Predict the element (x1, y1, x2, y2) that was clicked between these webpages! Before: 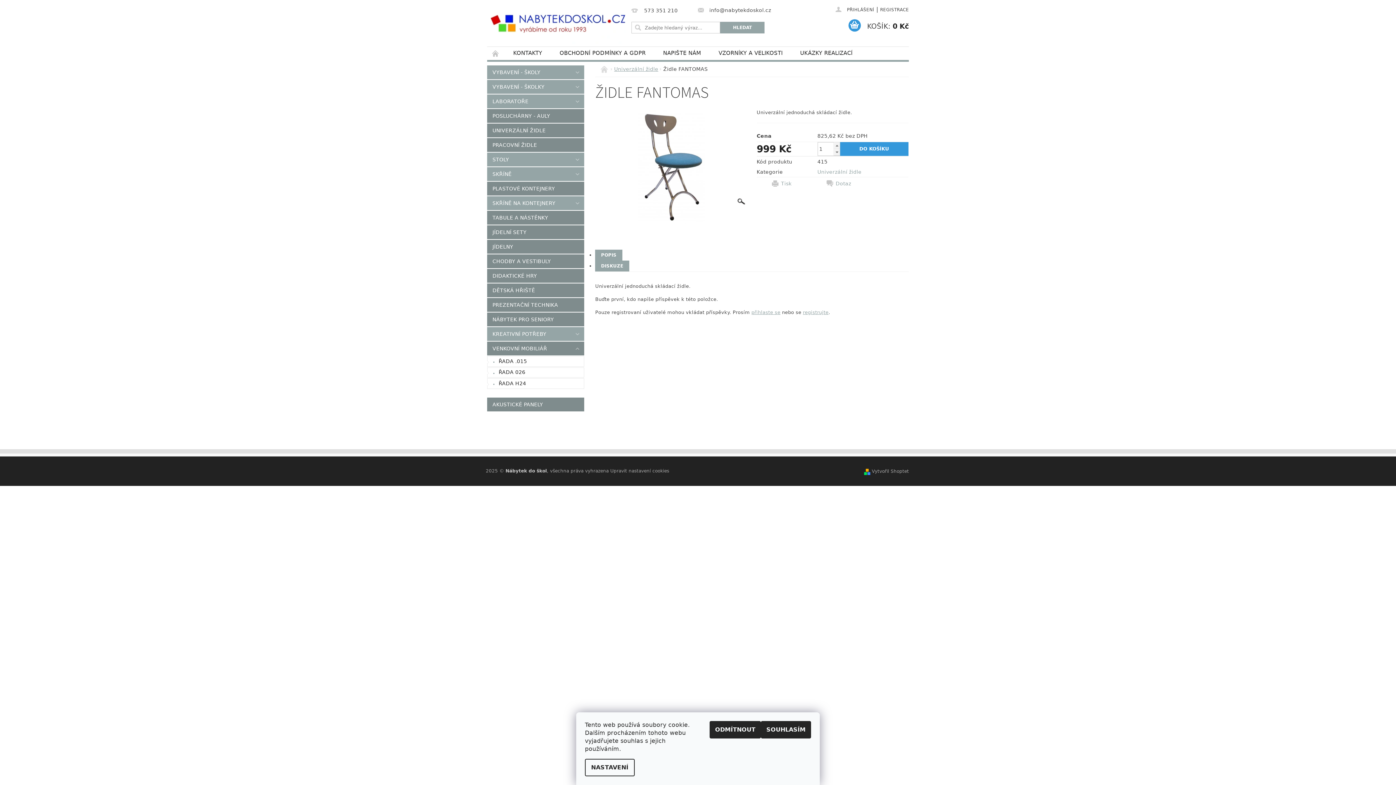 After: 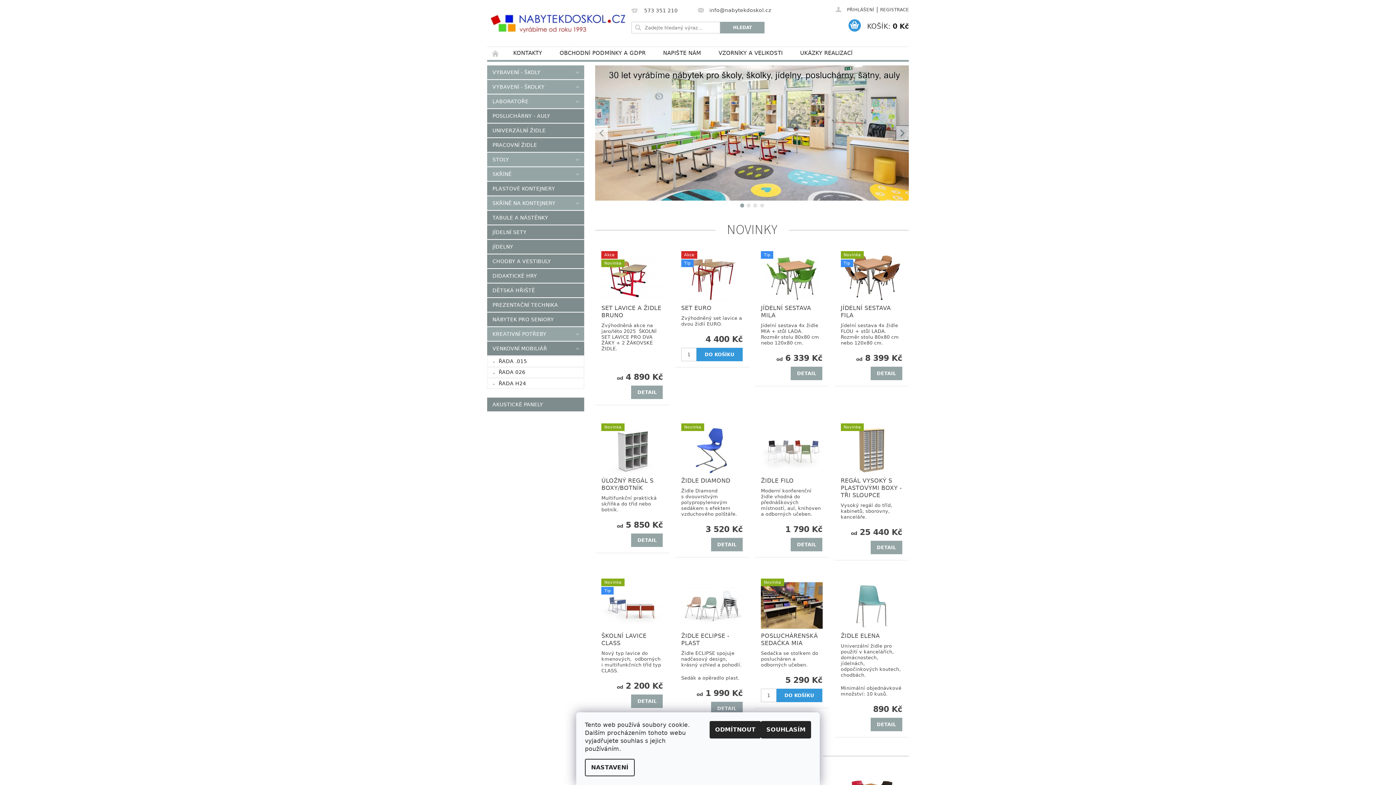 Action: label:   bbox: (600, 66, 609, 73)